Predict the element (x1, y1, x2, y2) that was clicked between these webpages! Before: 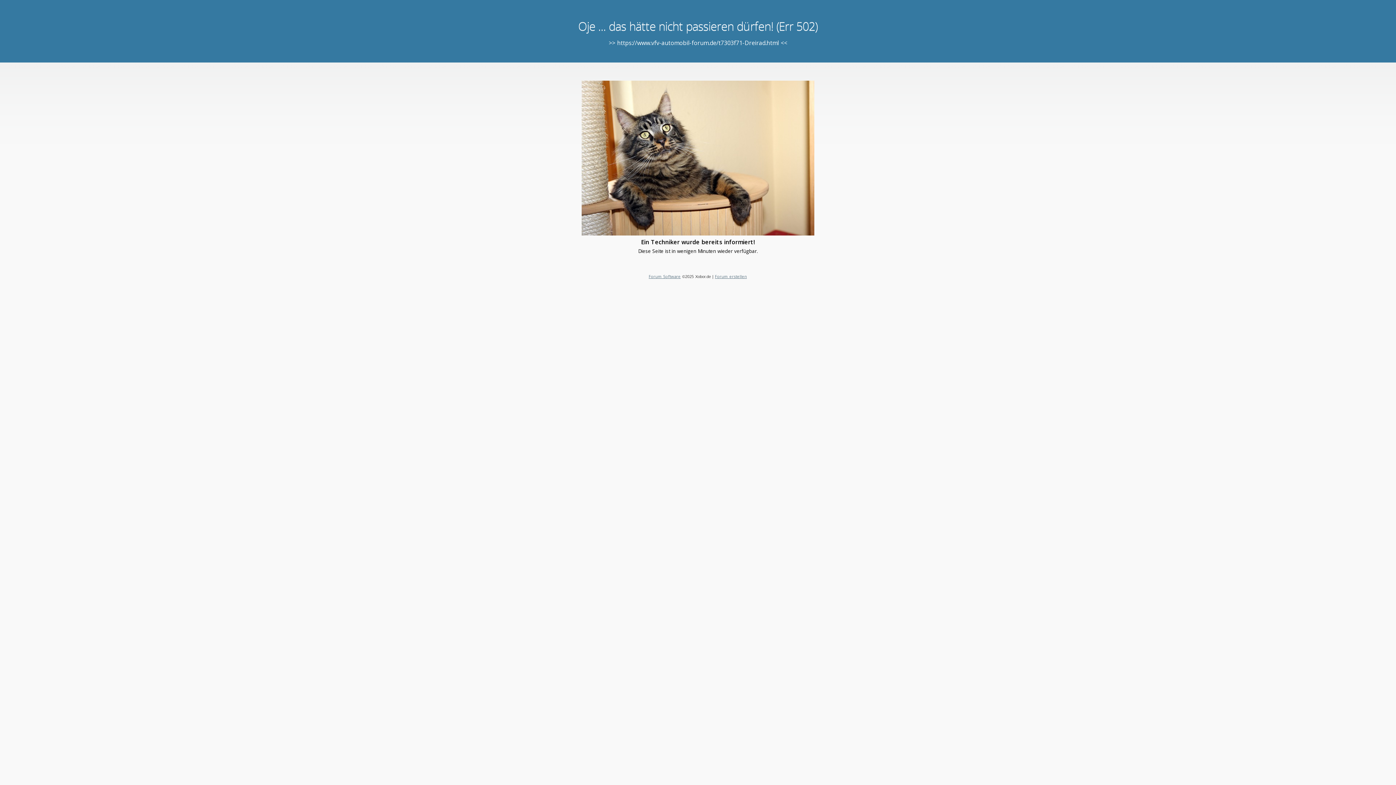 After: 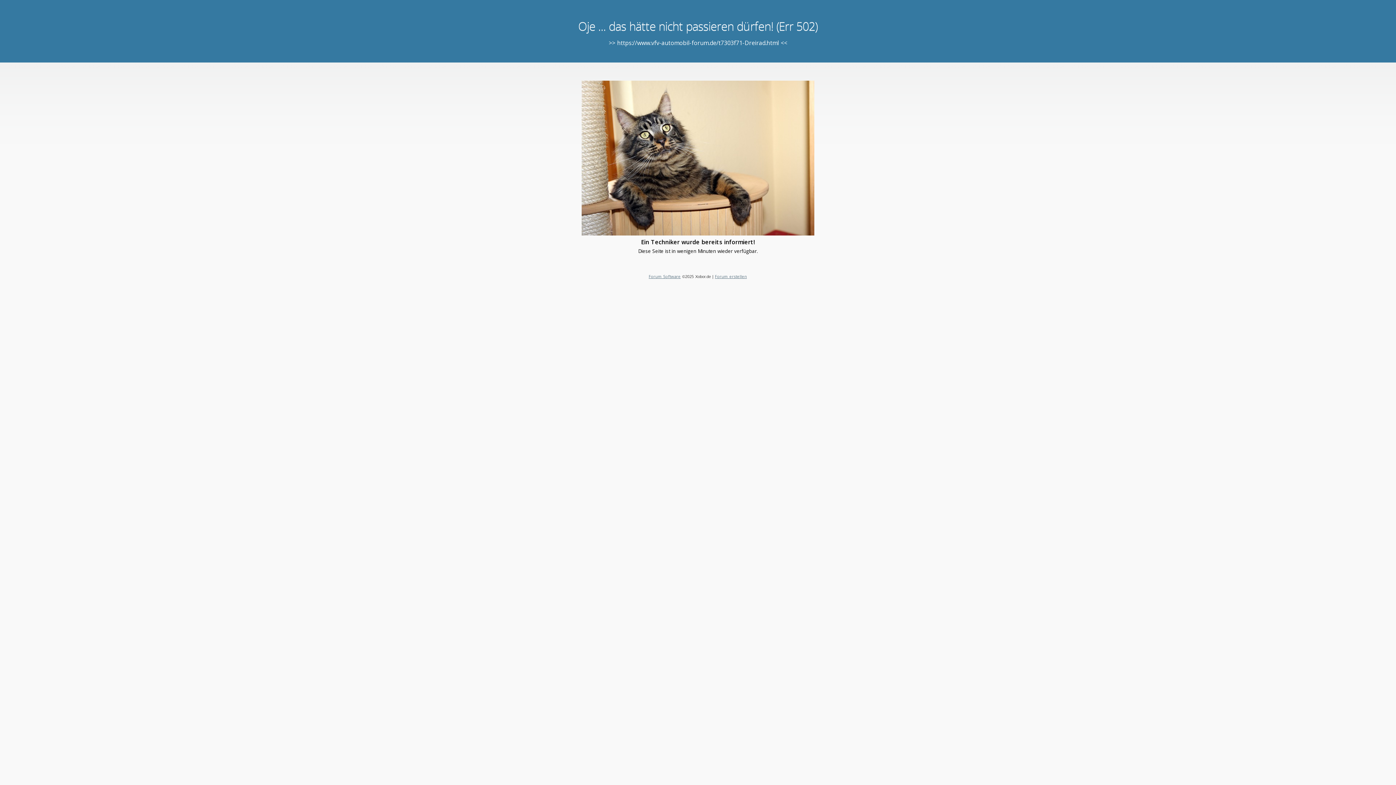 Action: label: Forum erstellen bbox: (715, 273, 747, 279)